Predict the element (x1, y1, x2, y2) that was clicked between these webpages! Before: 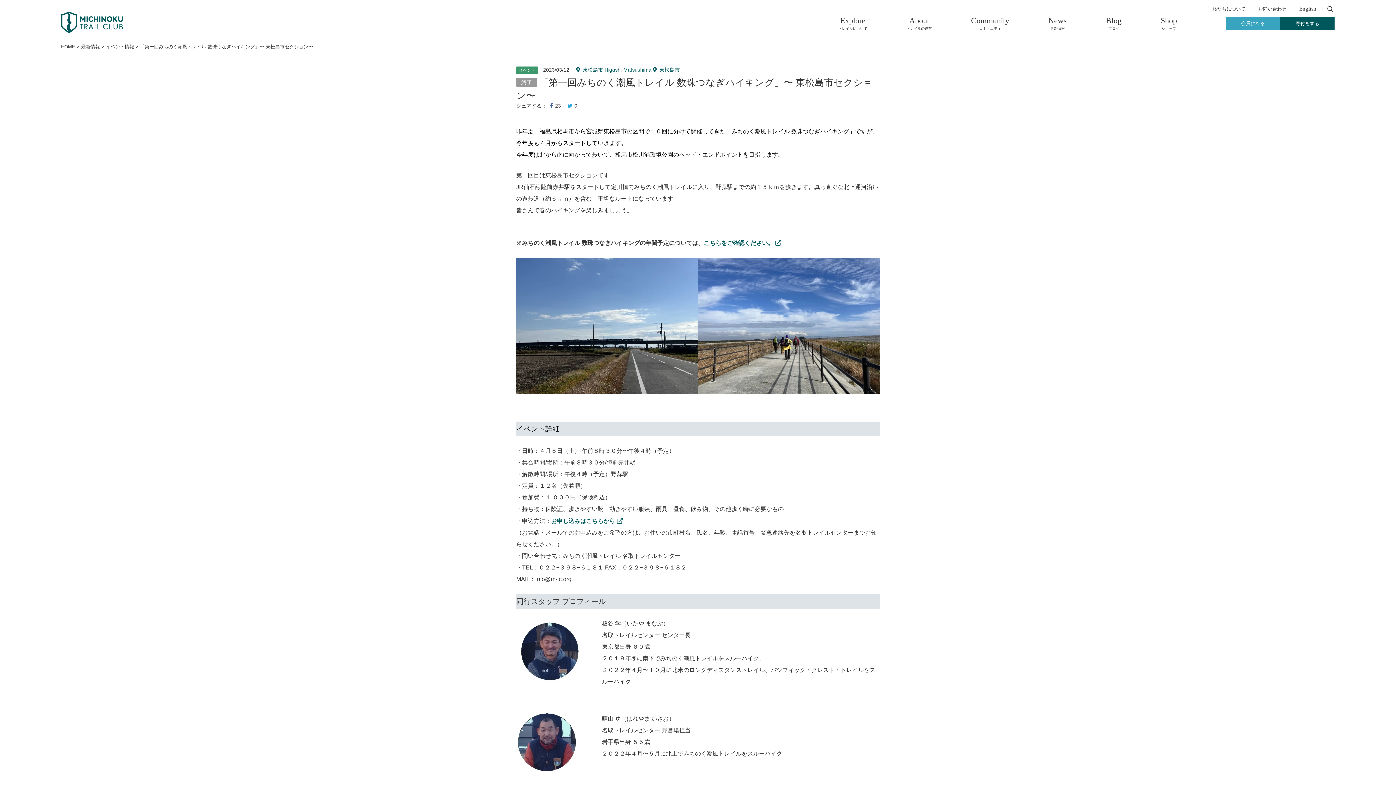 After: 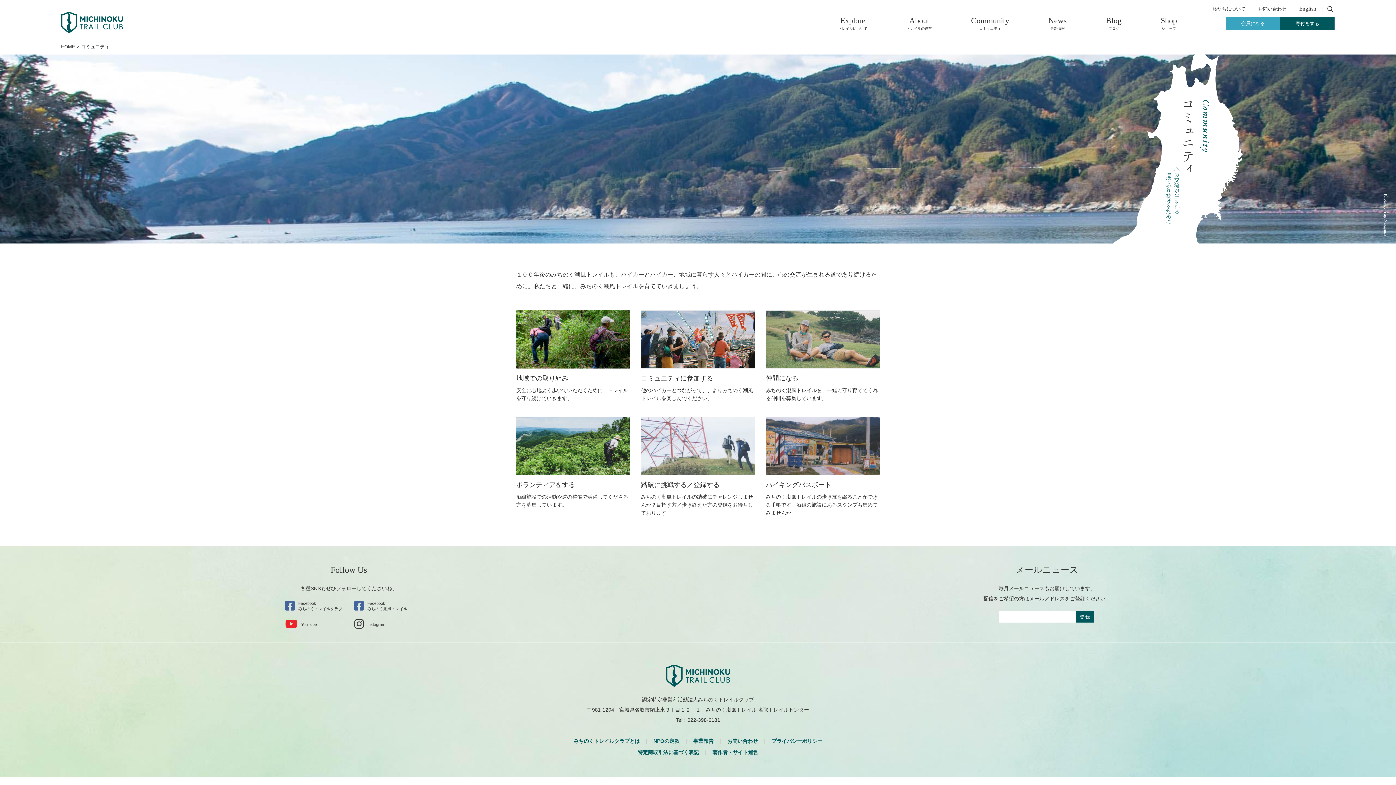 Action: bbox: (971, 15, 1009, 31) label: Community
コミュニティ